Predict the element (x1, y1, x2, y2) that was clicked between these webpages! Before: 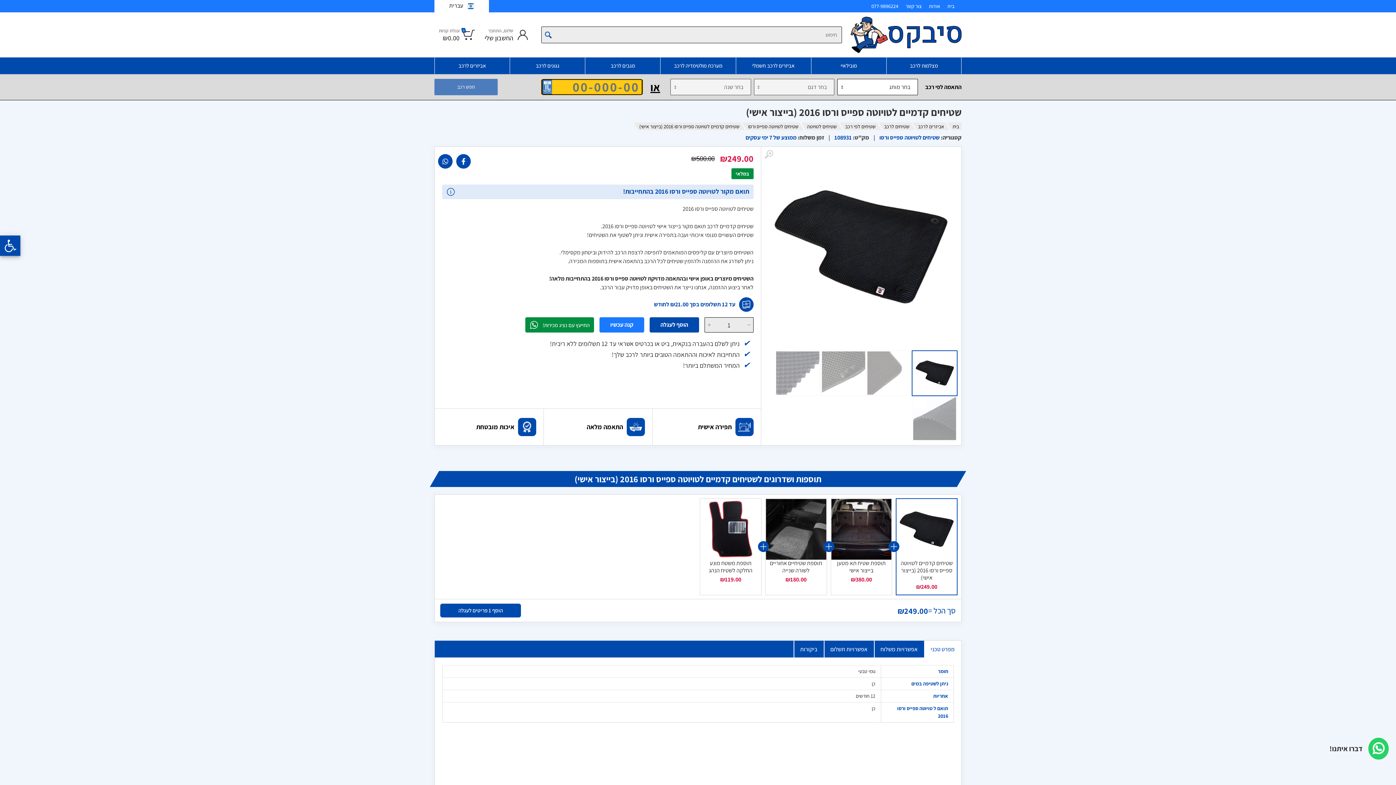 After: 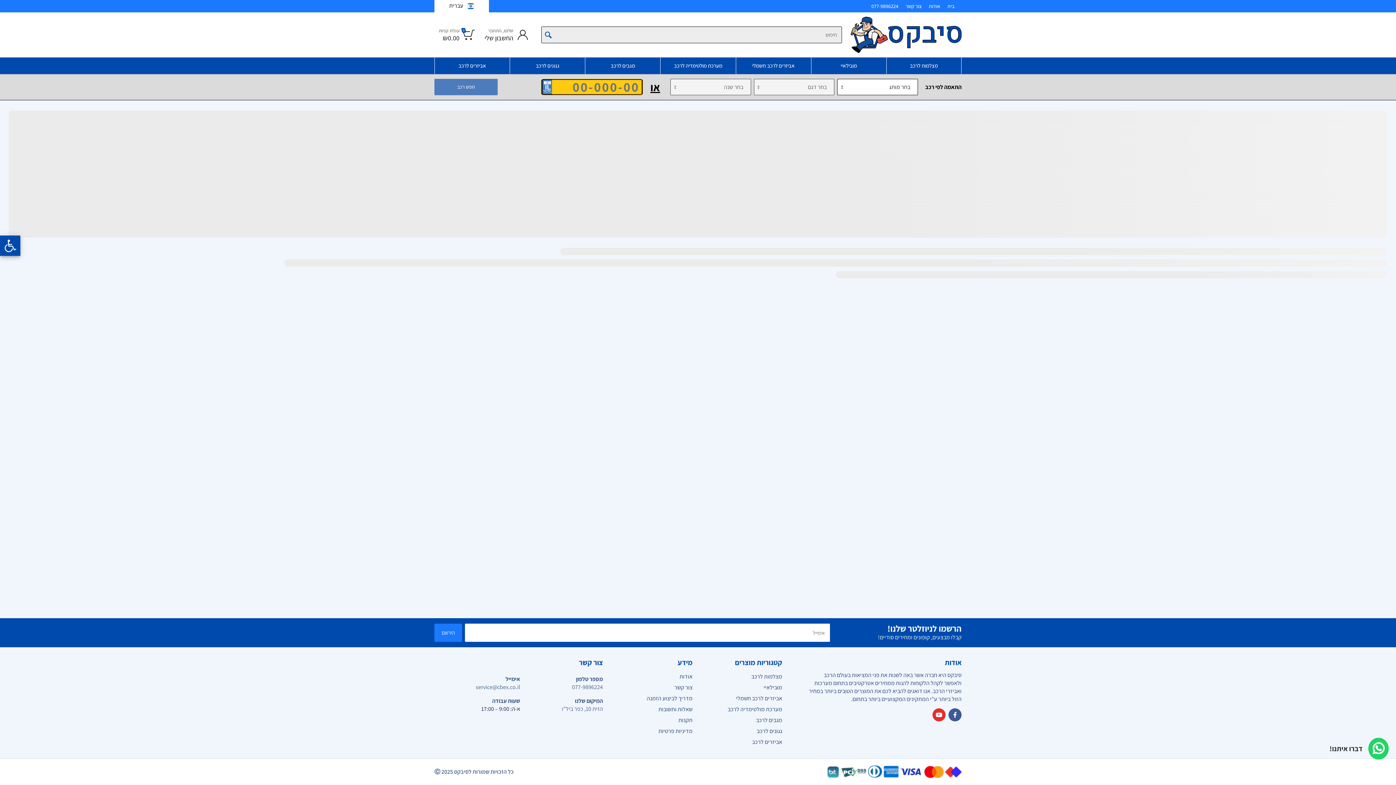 Action: bbox: (929, 3, 940, 8) label: אודות